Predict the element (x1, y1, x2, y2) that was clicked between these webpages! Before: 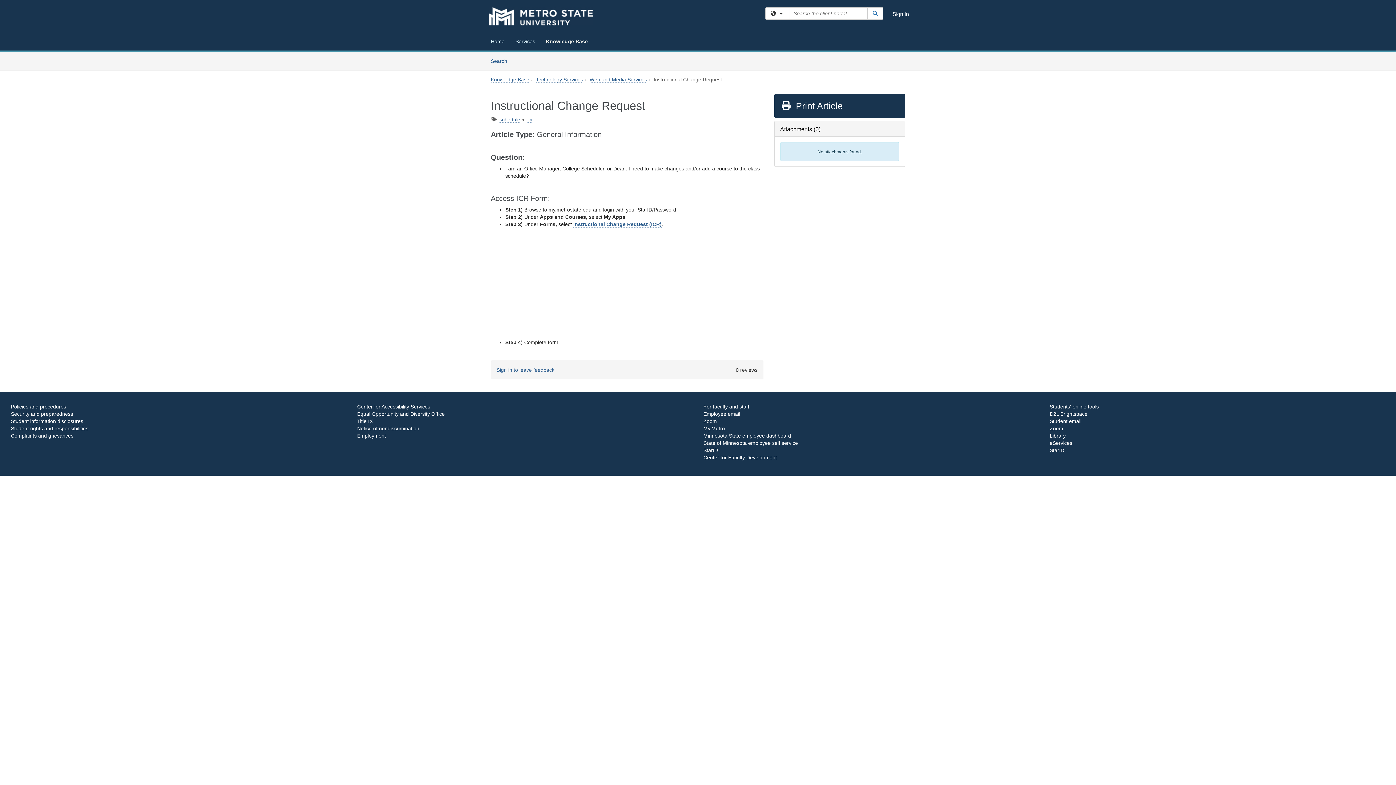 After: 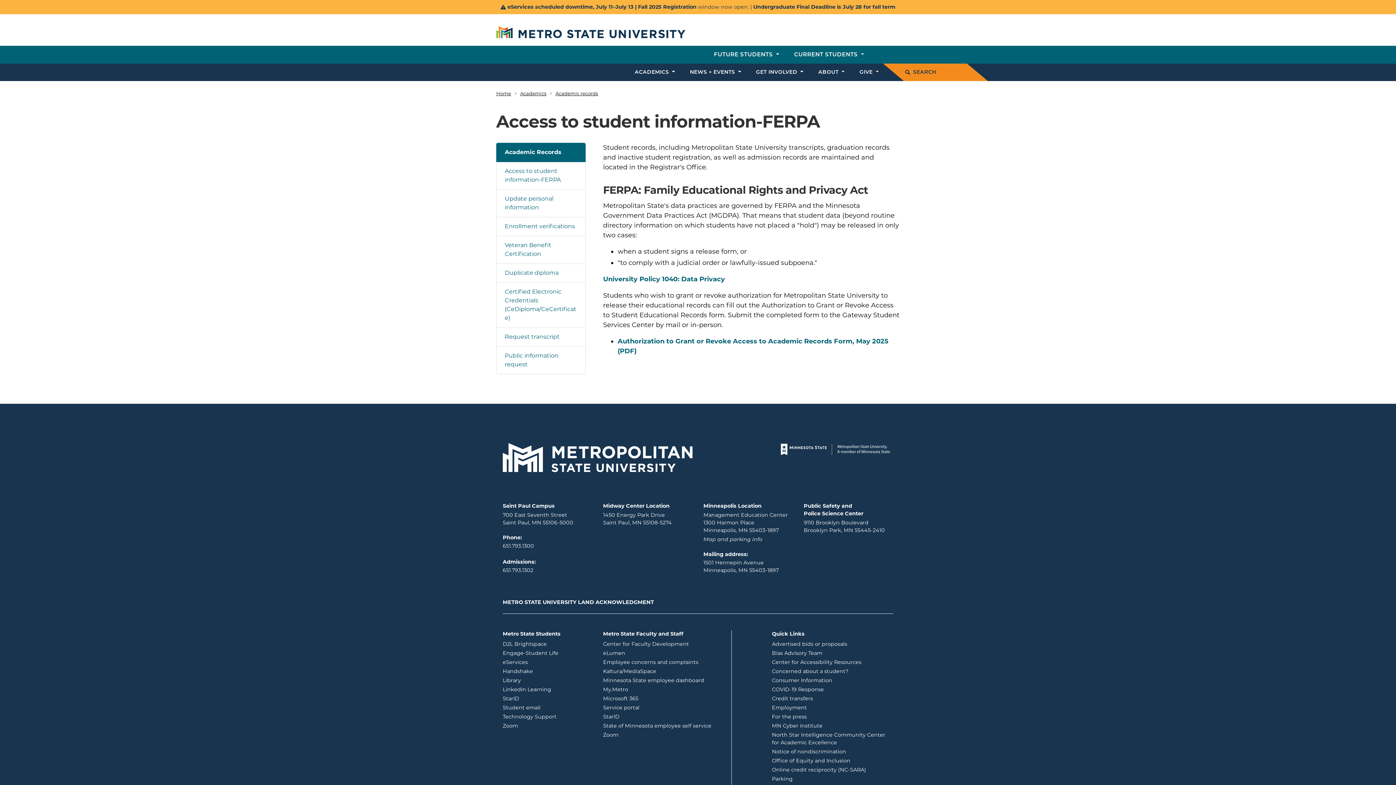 Action: label: Student information disclosures bbox: (10, 418, 83, 424)